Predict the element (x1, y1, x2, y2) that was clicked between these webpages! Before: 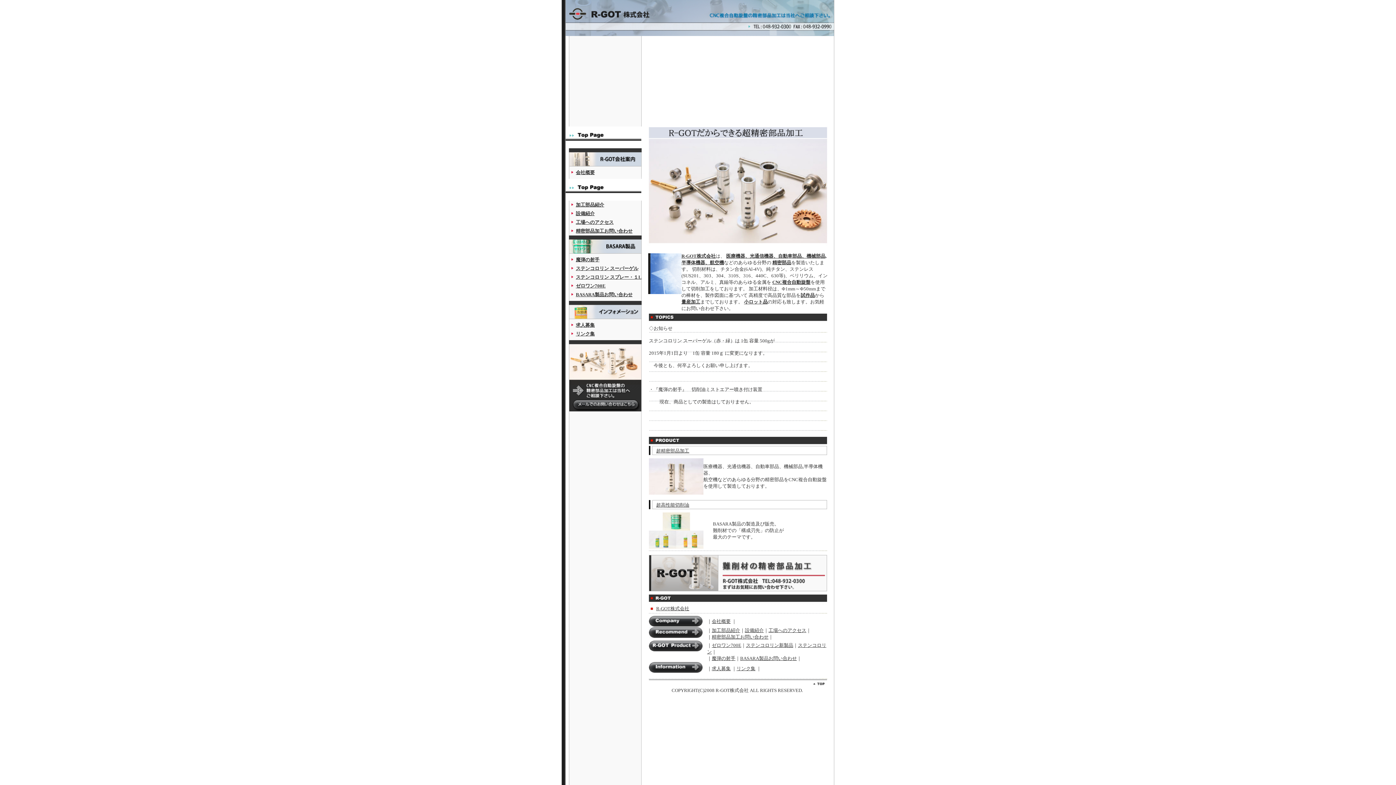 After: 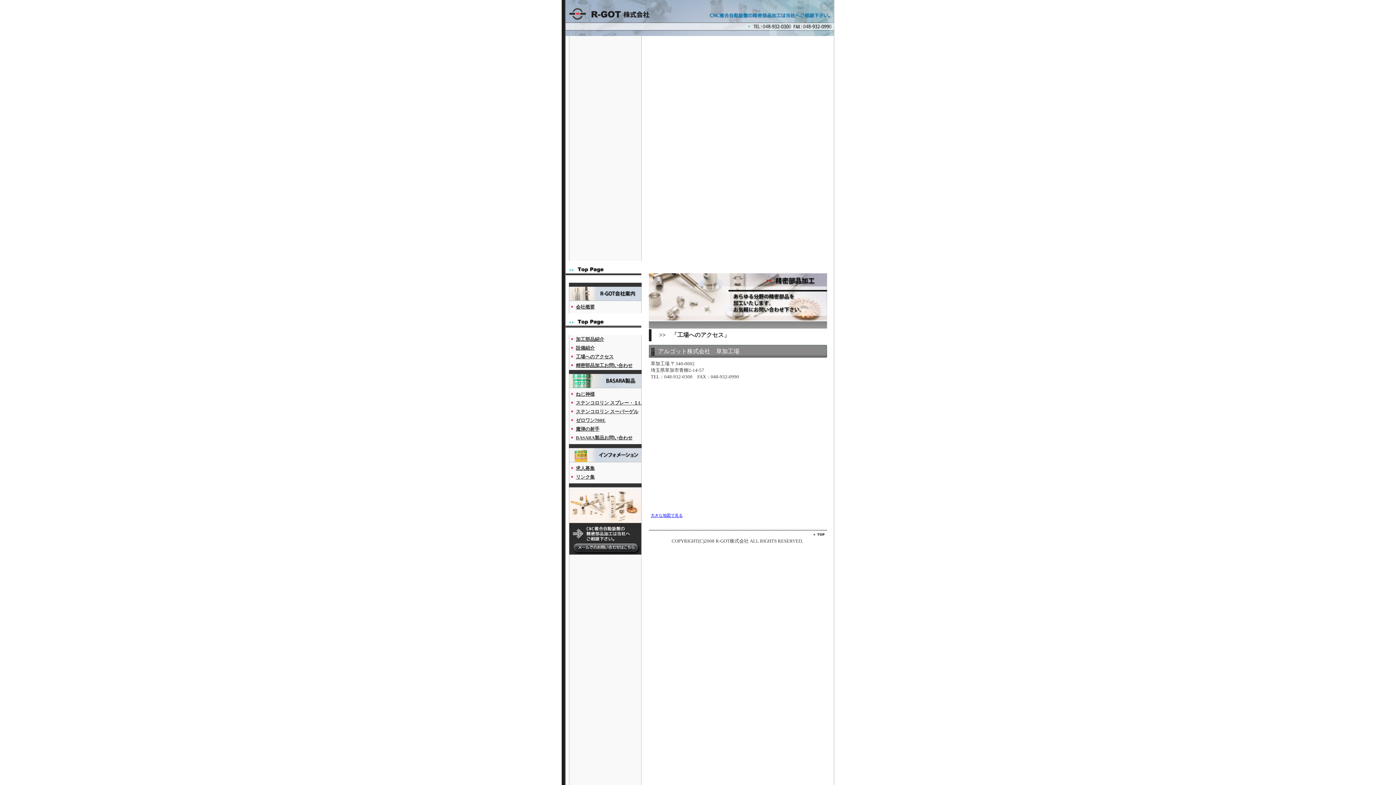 Action: label: 工場へのアクセス bbox: (576, 218, 613, 225)